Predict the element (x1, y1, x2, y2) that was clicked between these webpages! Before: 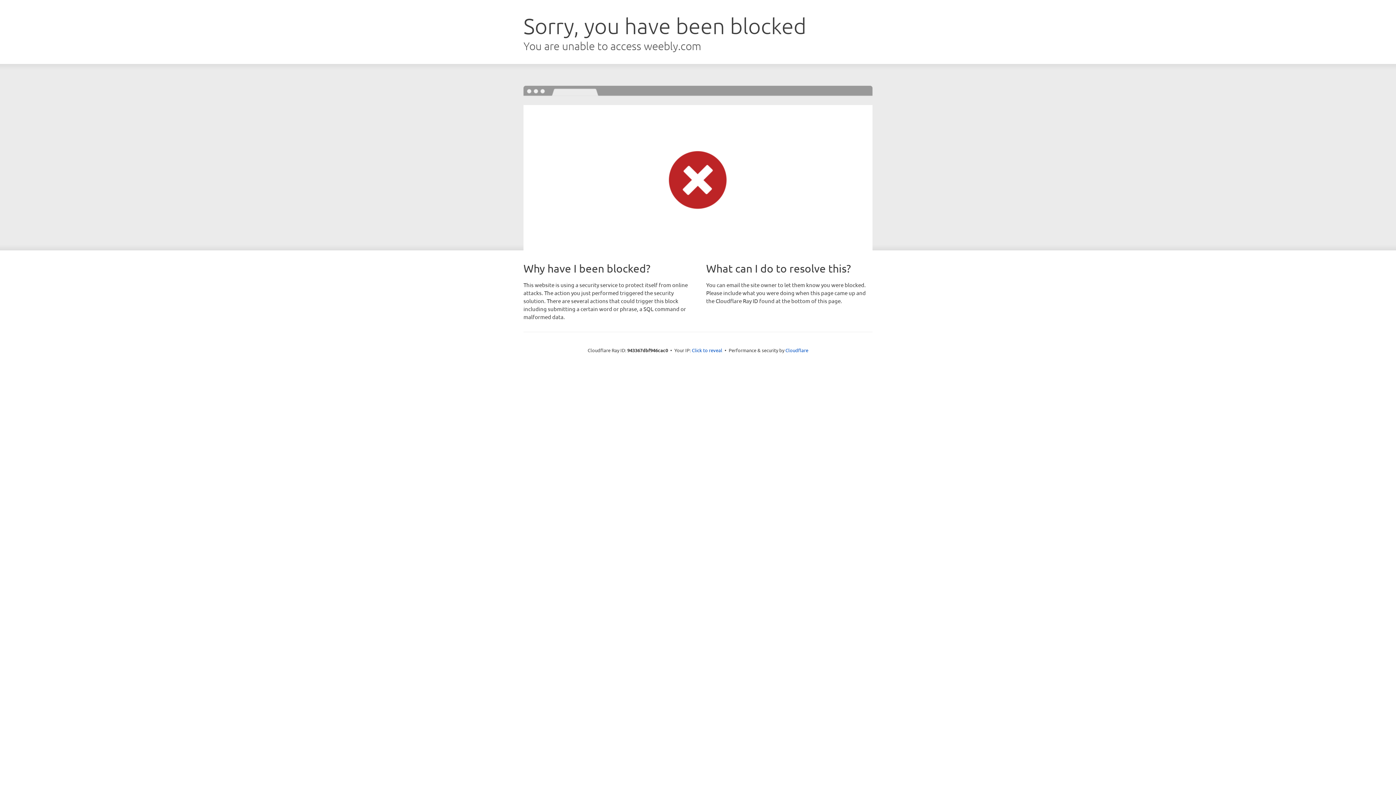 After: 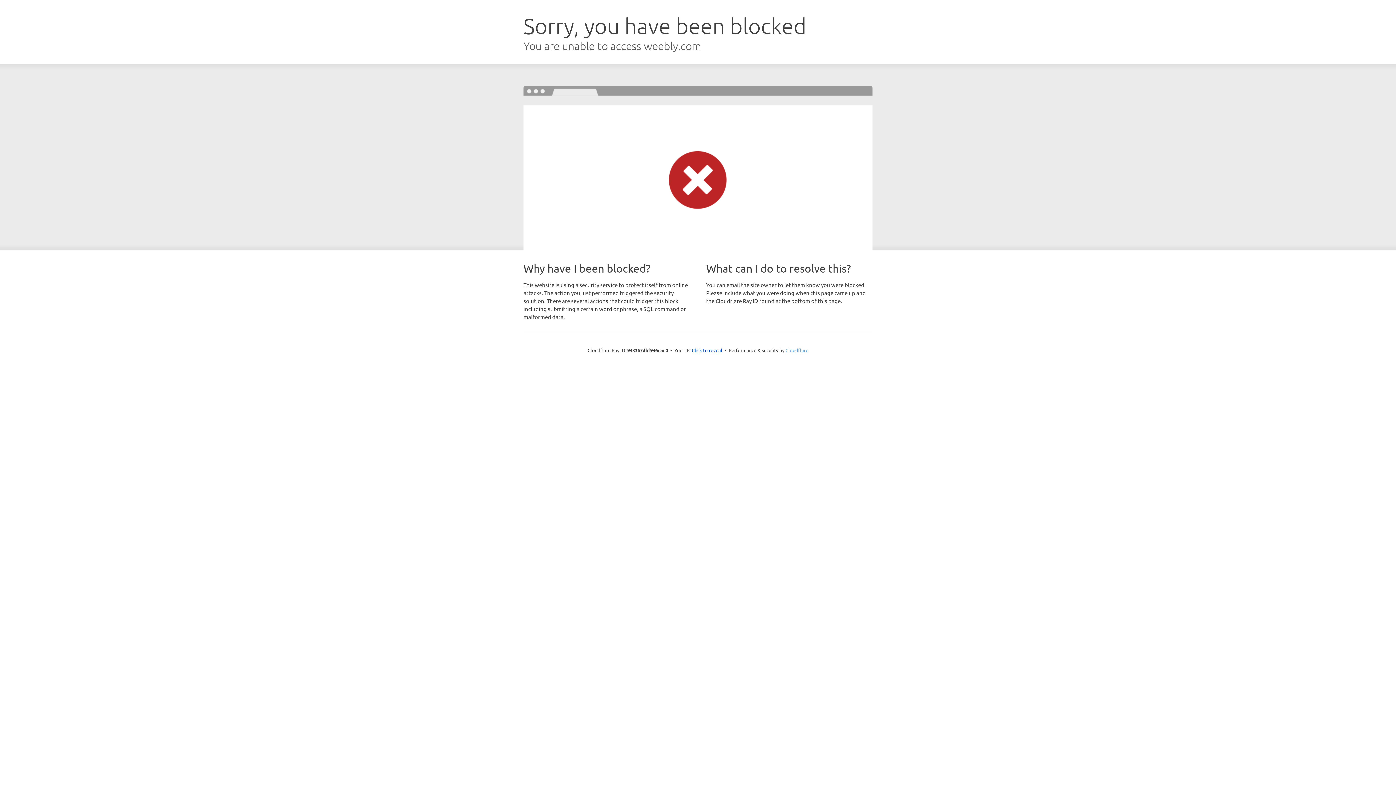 Action: bbox: (785, 347, 808, 353) label: Cloudflare